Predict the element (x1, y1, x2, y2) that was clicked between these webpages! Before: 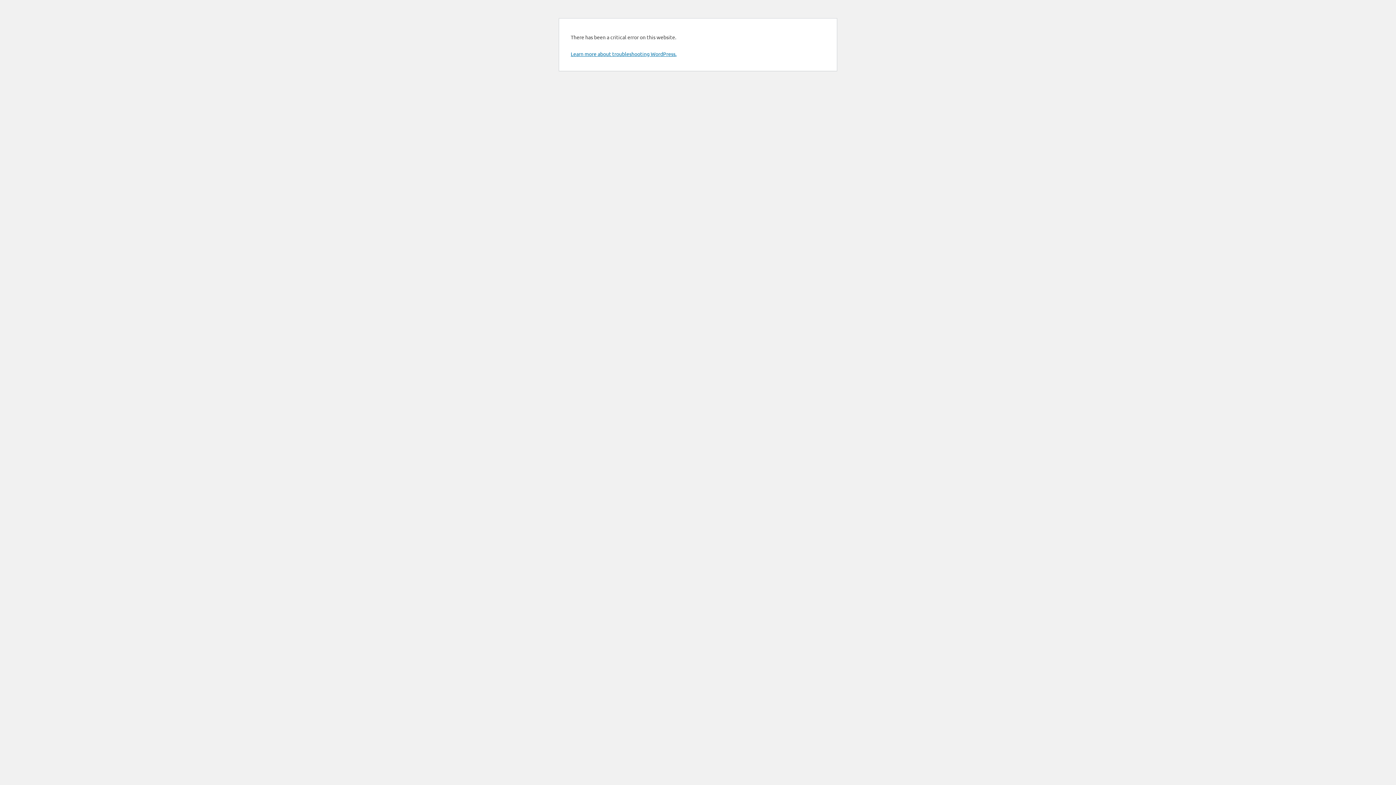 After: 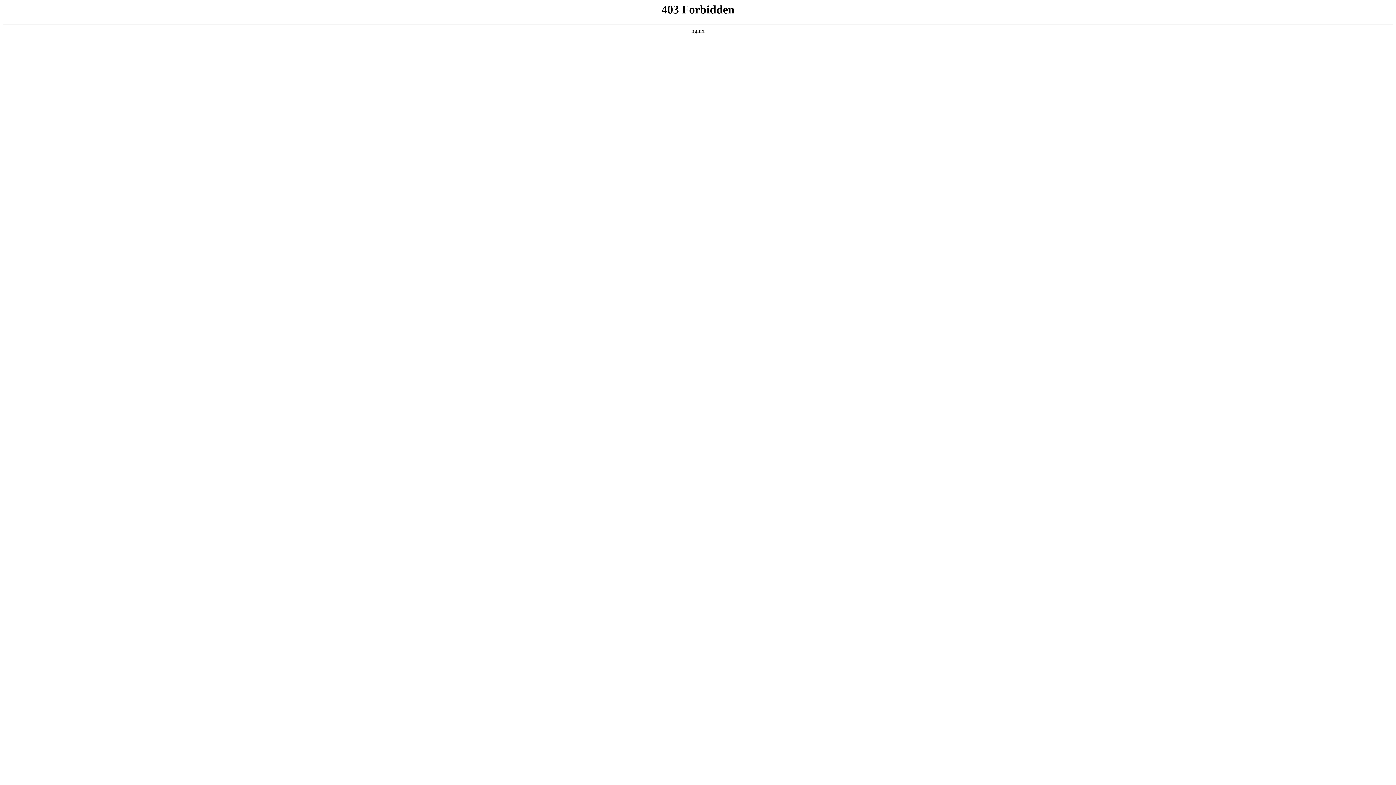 Action: label: Learn more about troubleshooting WordPress. bbox: (570, 50, 676, 57)